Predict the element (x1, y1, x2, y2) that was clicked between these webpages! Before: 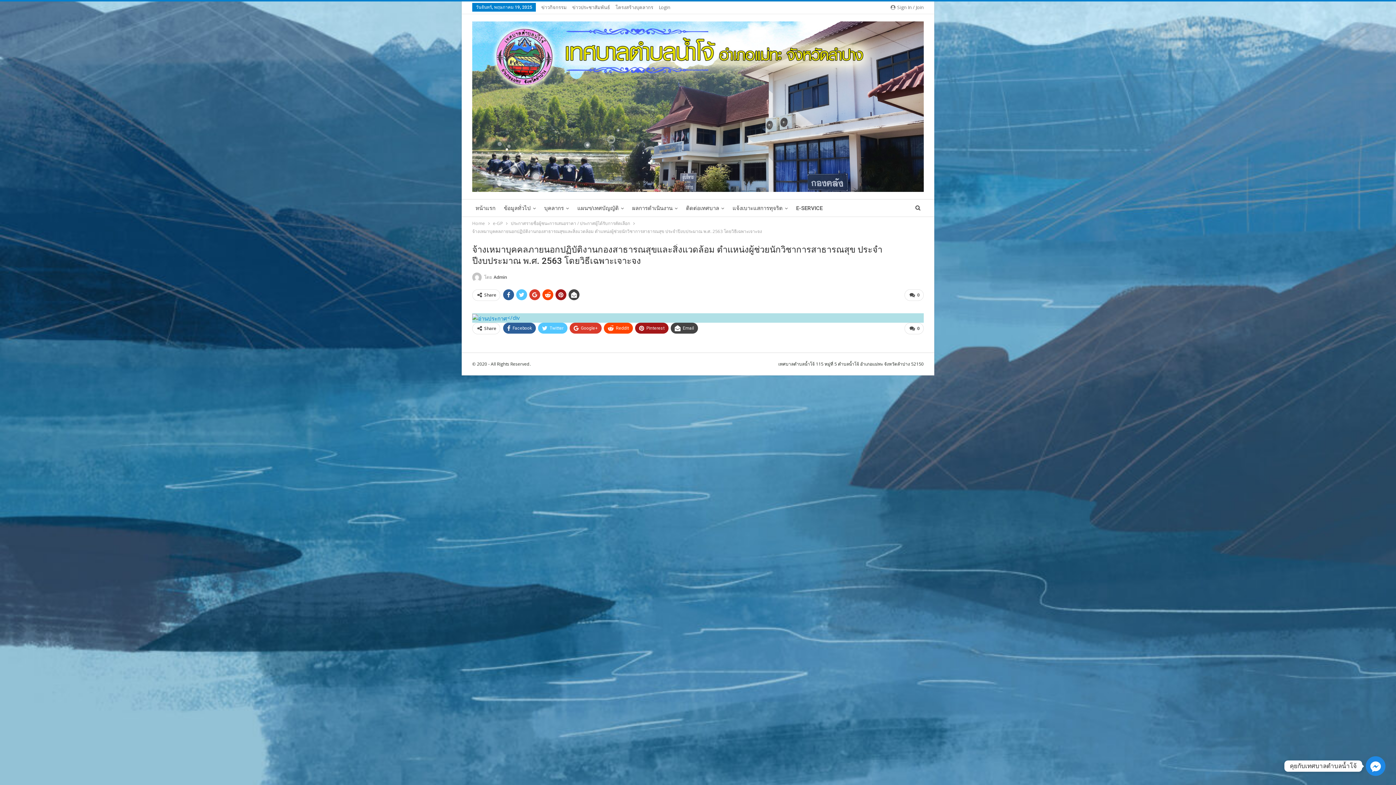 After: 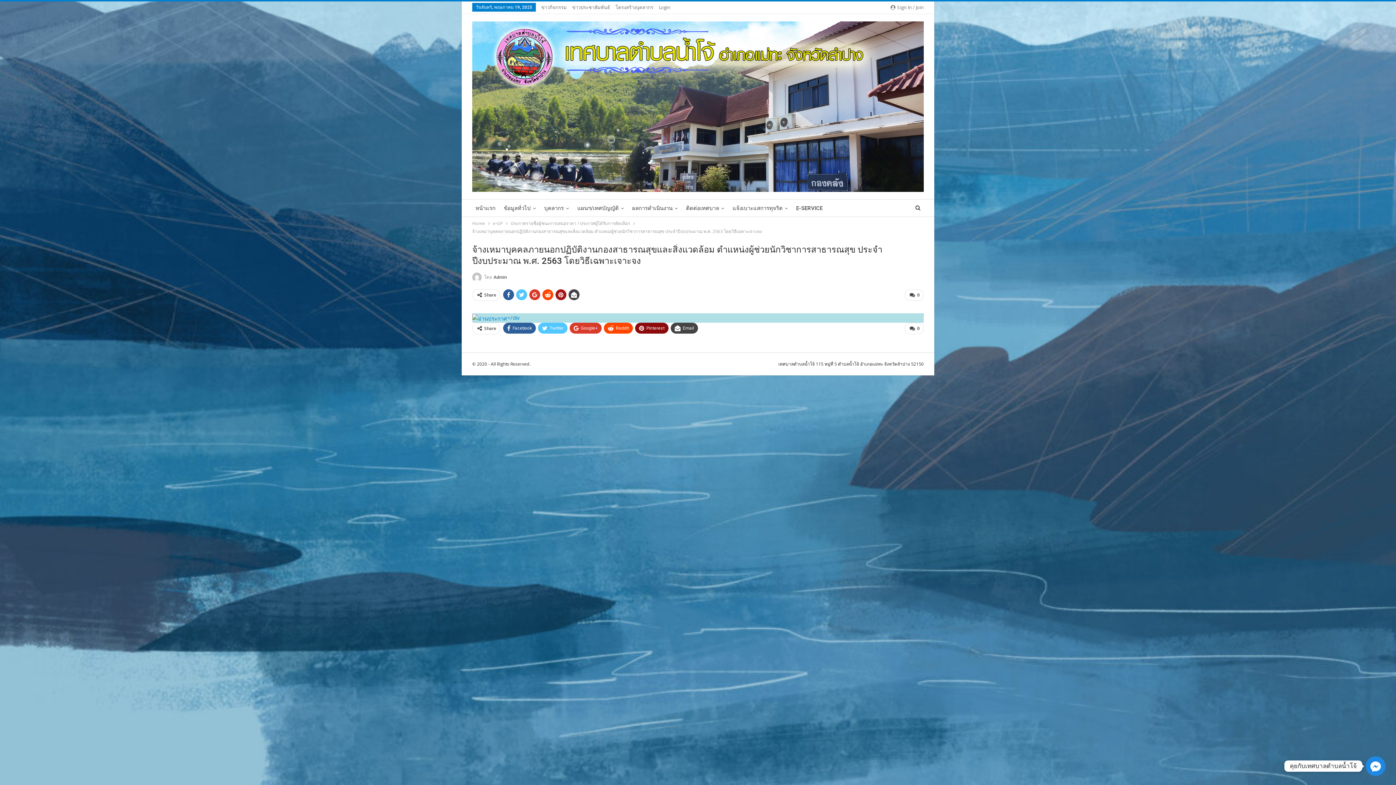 Action: bbox: (635, 322, 668, 333) label: Pinterest